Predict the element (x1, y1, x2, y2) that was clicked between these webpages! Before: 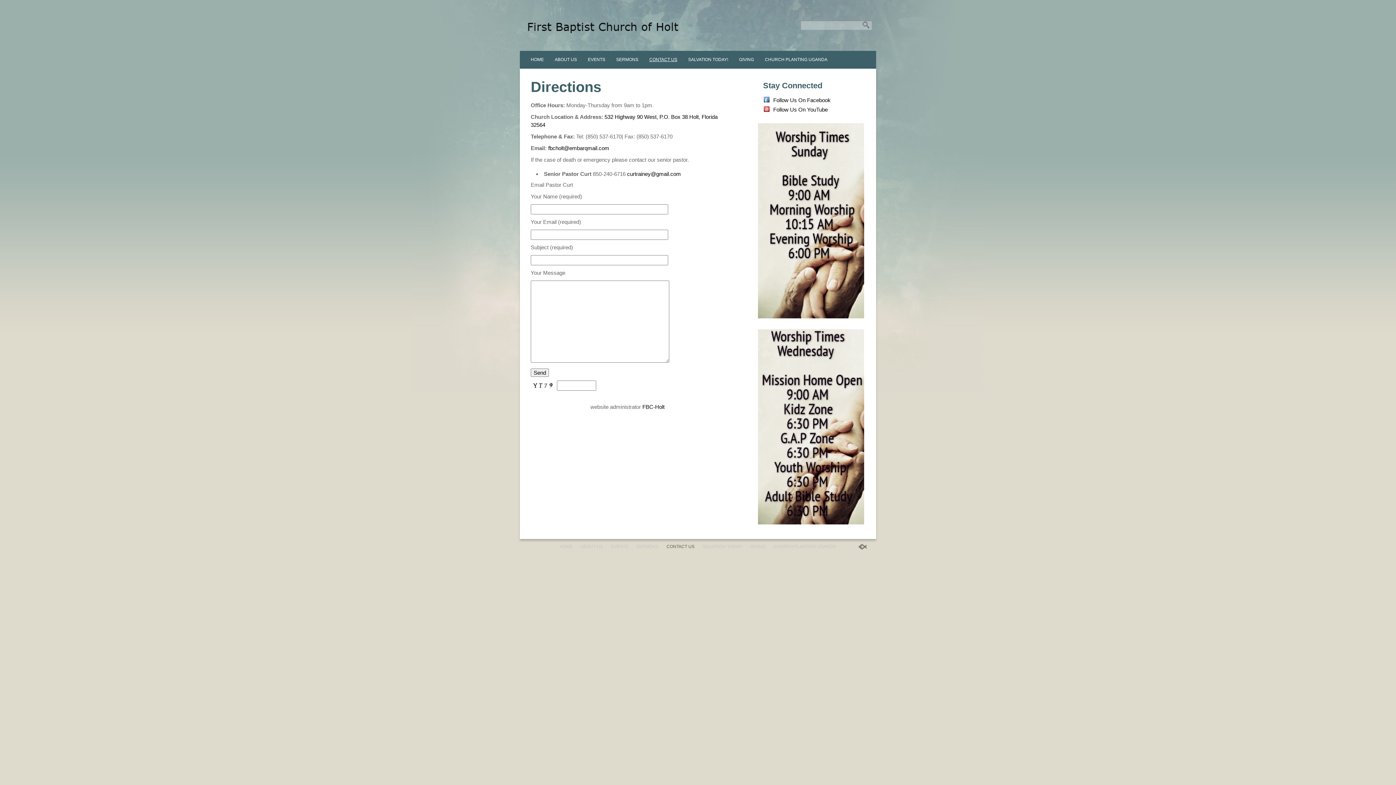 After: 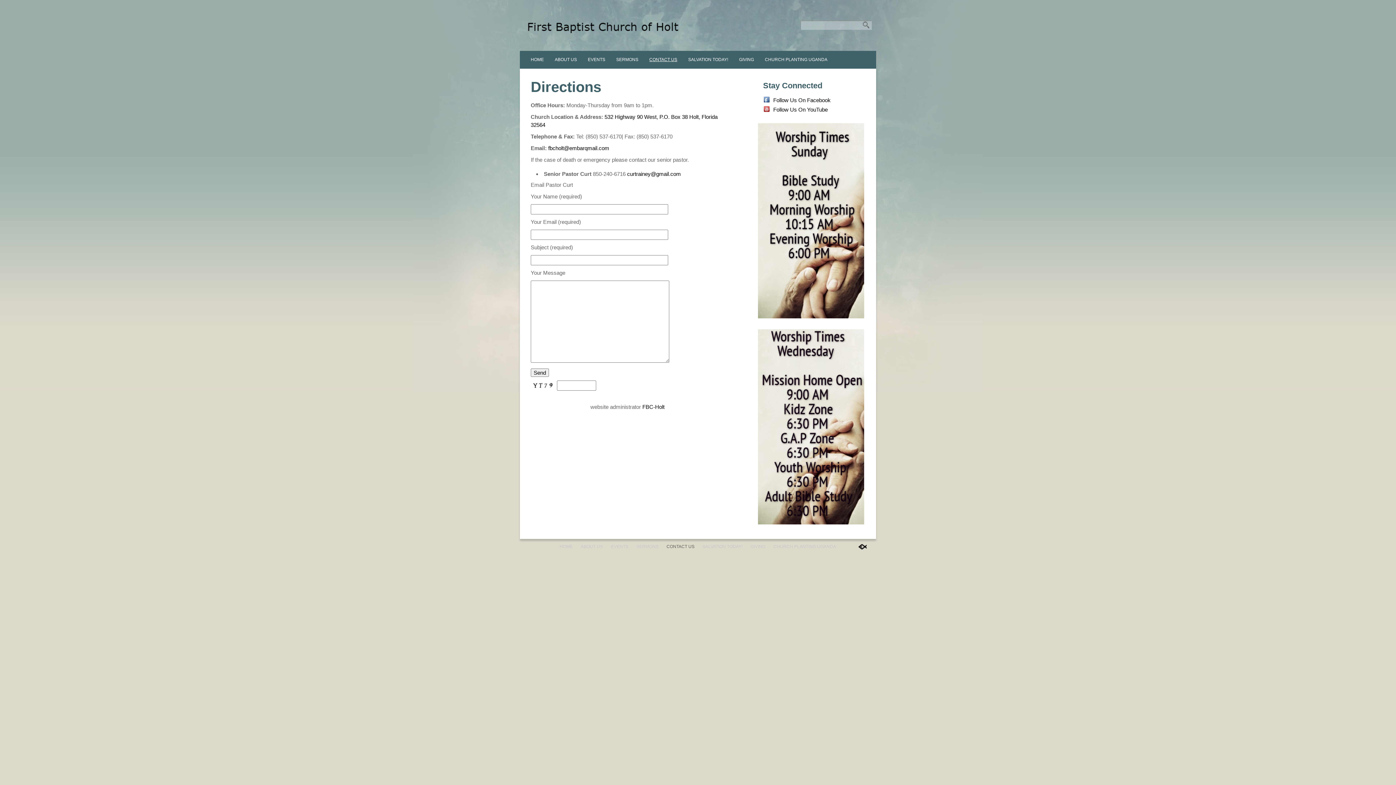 Action: bbox: (858, 544, 867, 550)